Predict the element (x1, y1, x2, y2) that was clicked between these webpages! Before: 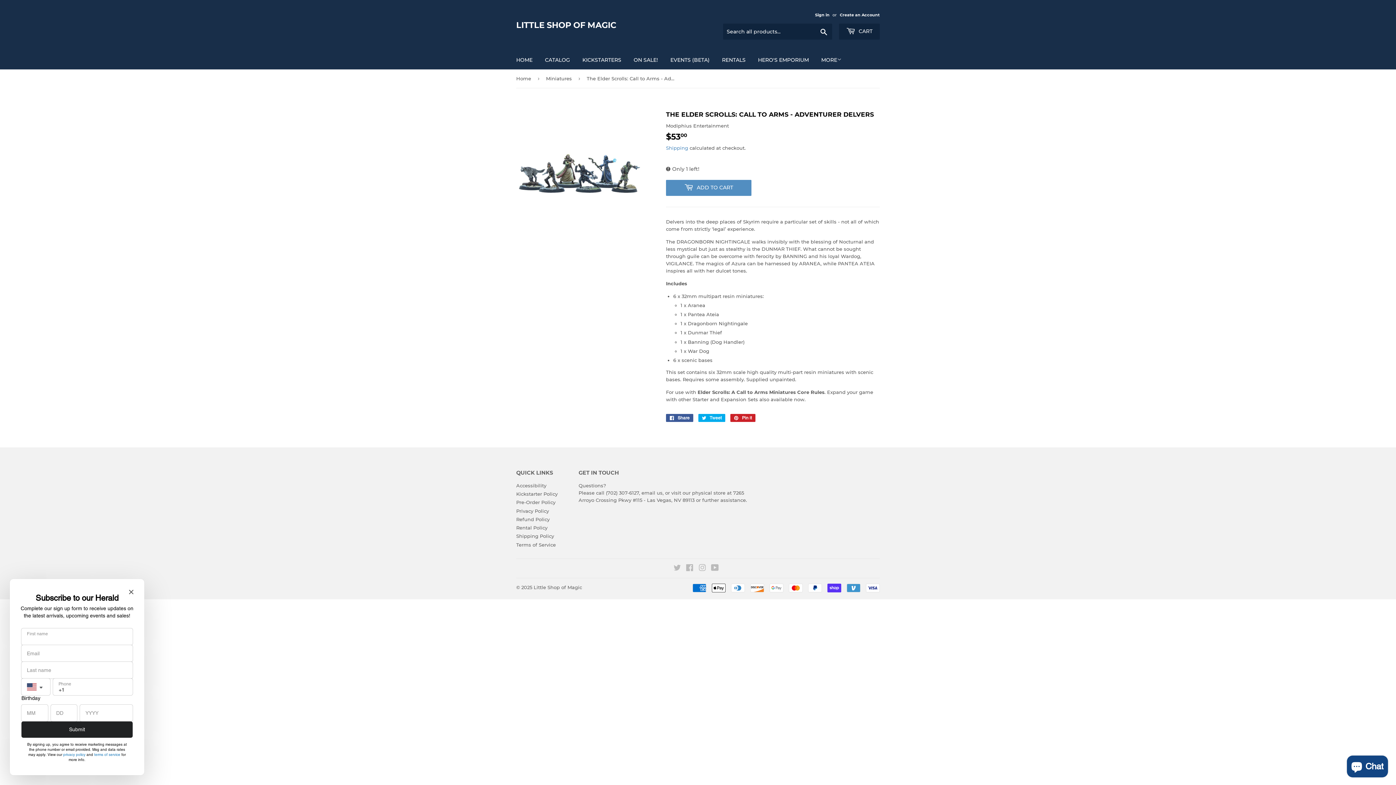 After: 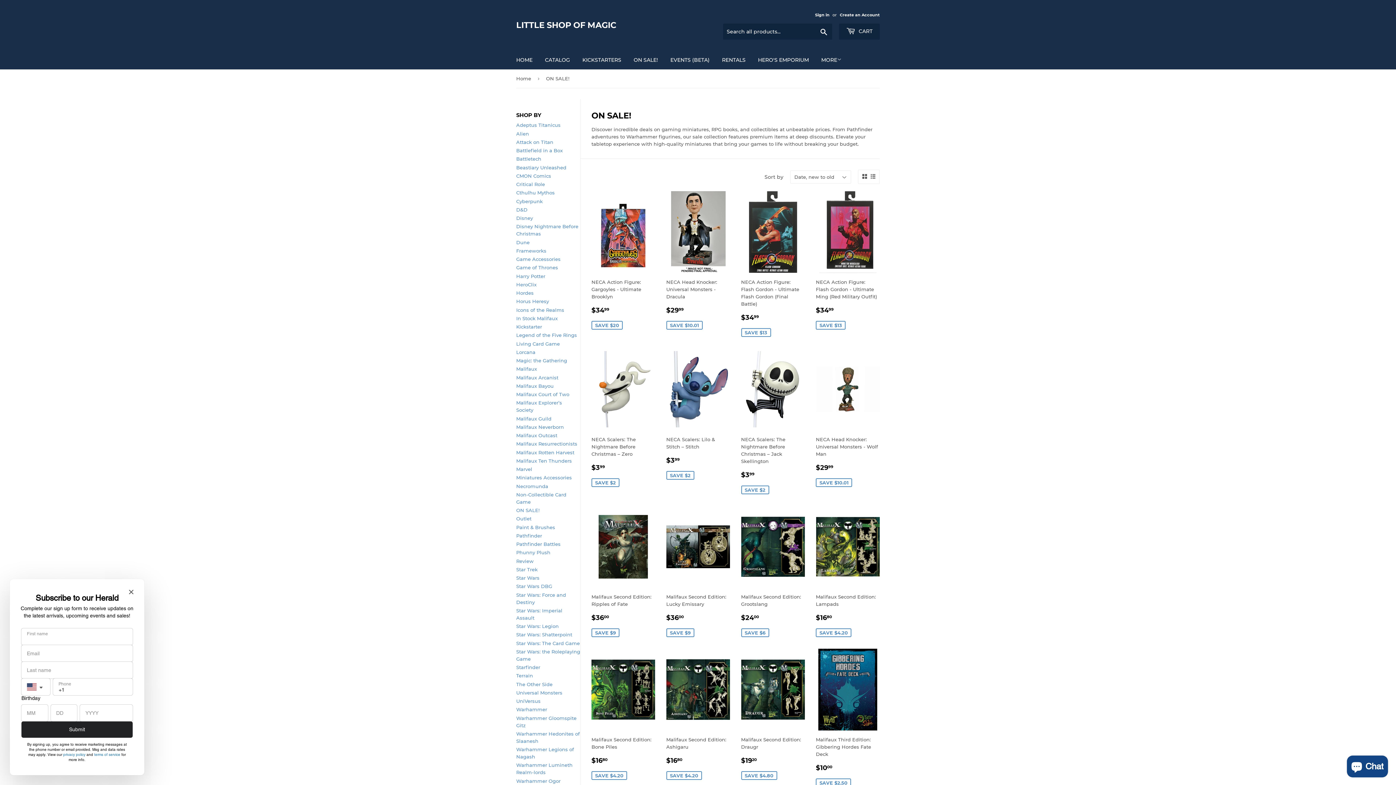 Action: bbox: (628, 50, 663, 69) label: ON SALE!